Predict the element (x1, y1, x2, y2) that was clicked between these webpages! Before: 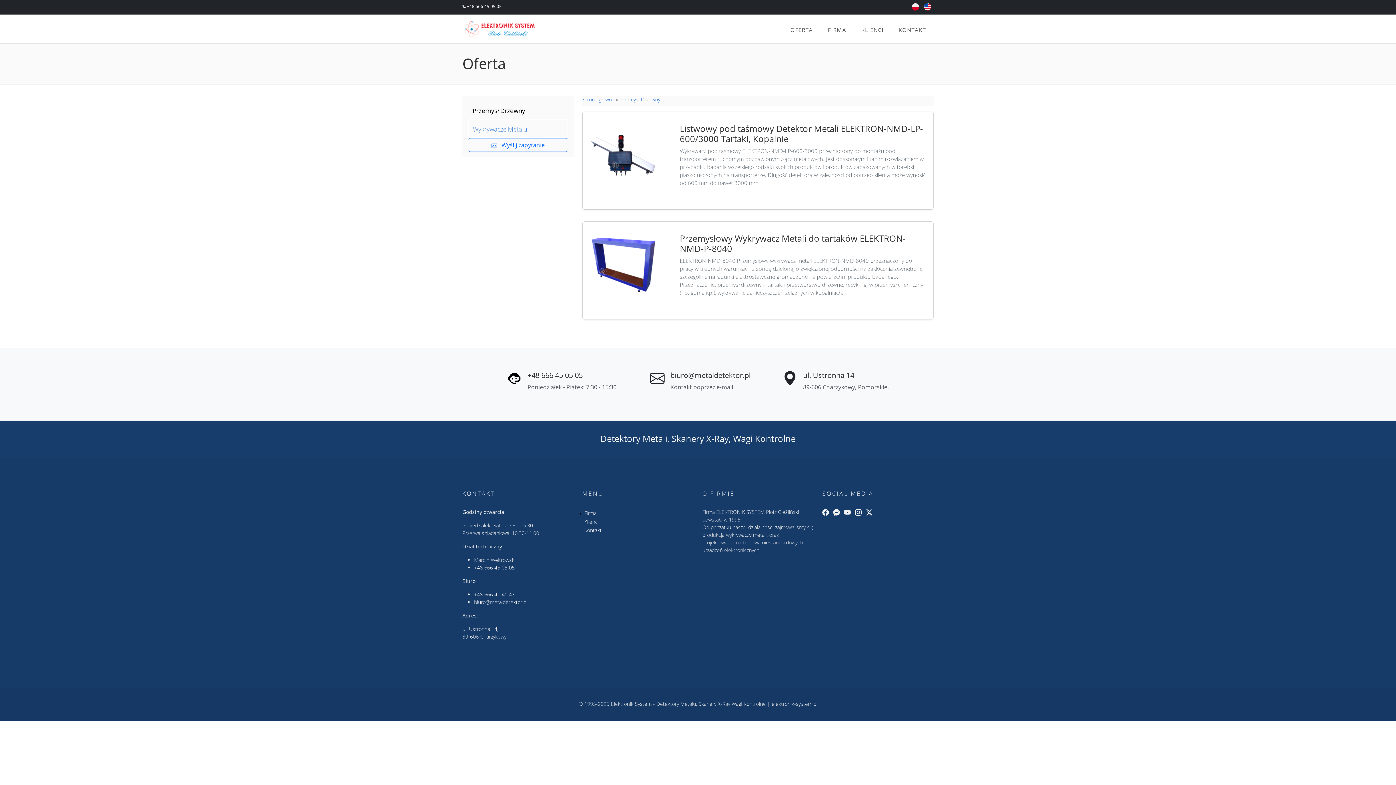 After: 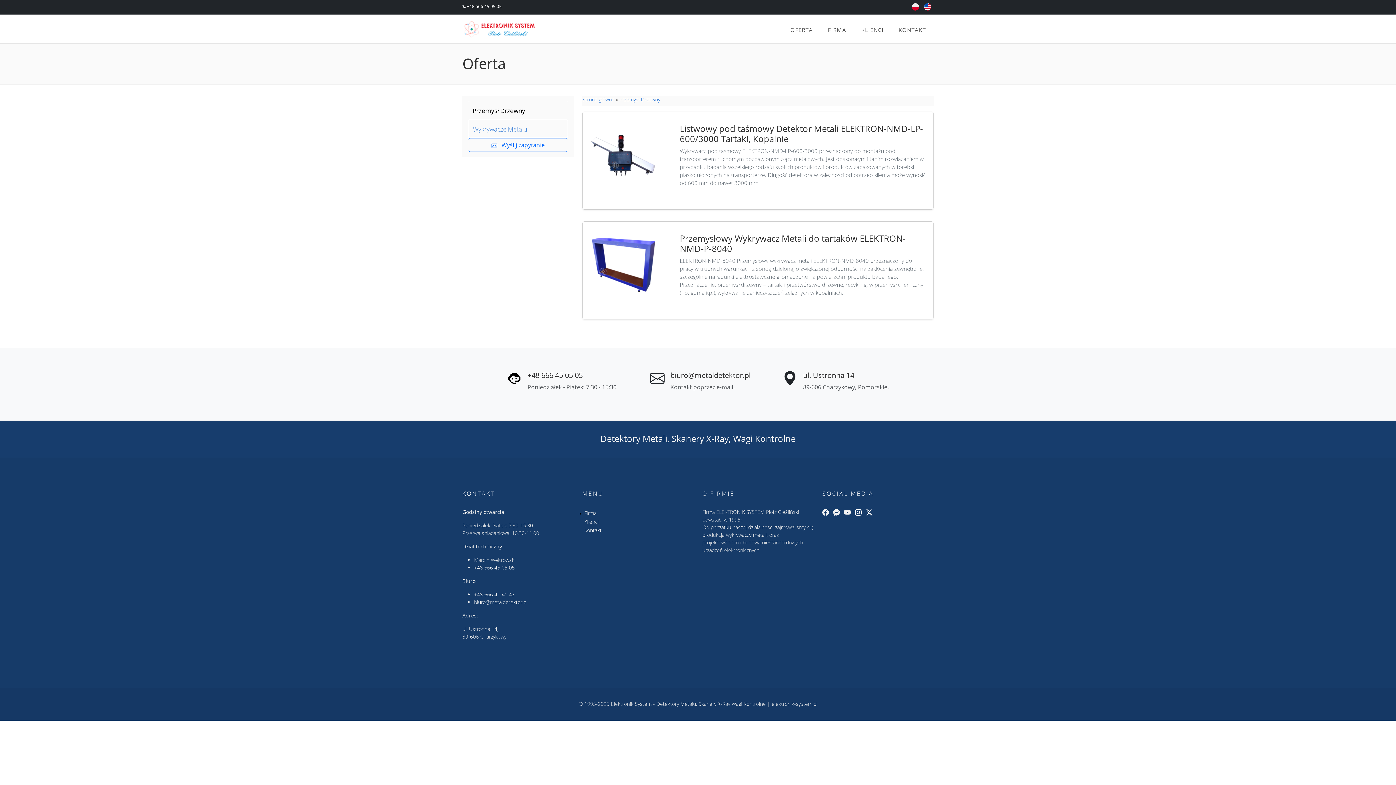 Action: bbox: (855, 508, 863, 515) label:  